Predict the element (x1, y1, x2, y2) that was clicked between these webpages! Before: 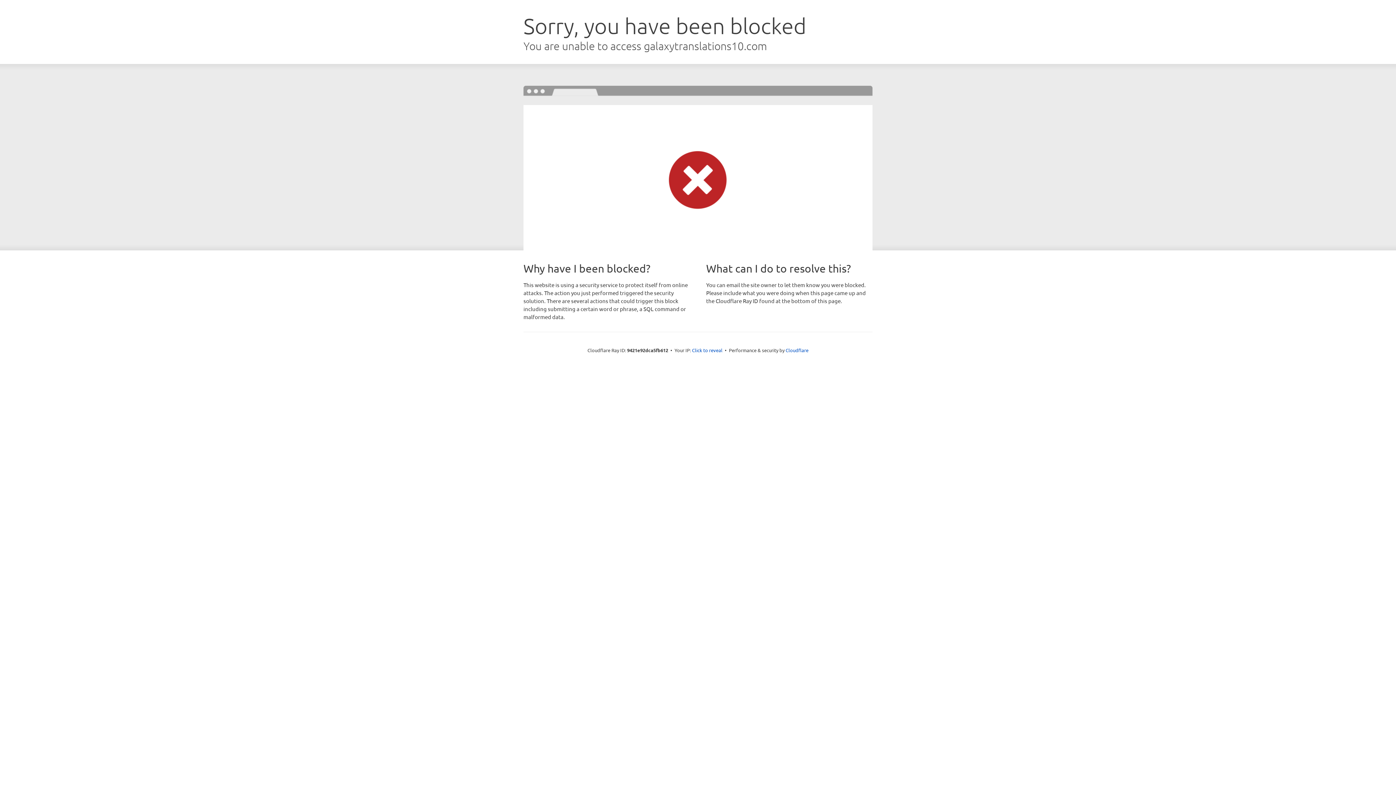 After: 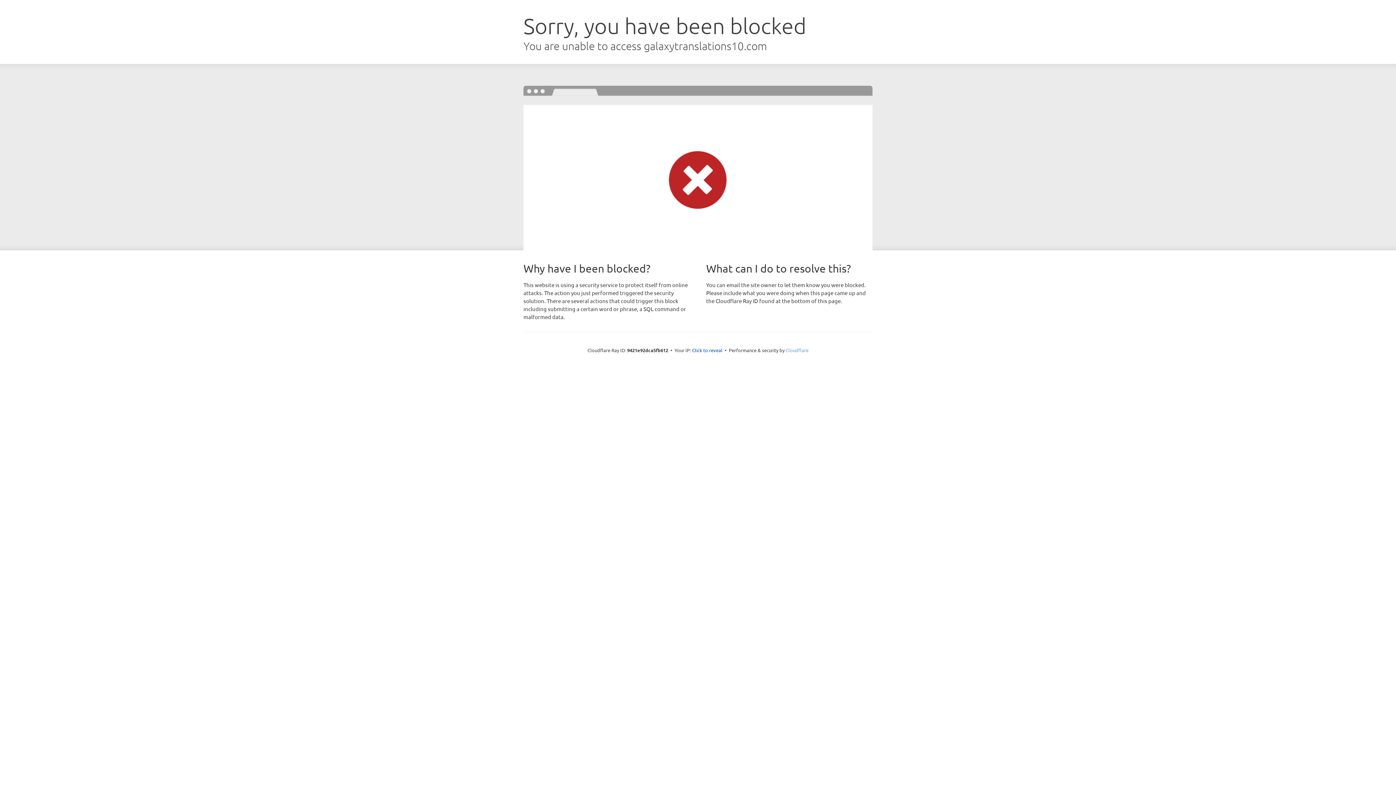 Action: bbox: (785, 347, 808, 353) label: Cloudflare